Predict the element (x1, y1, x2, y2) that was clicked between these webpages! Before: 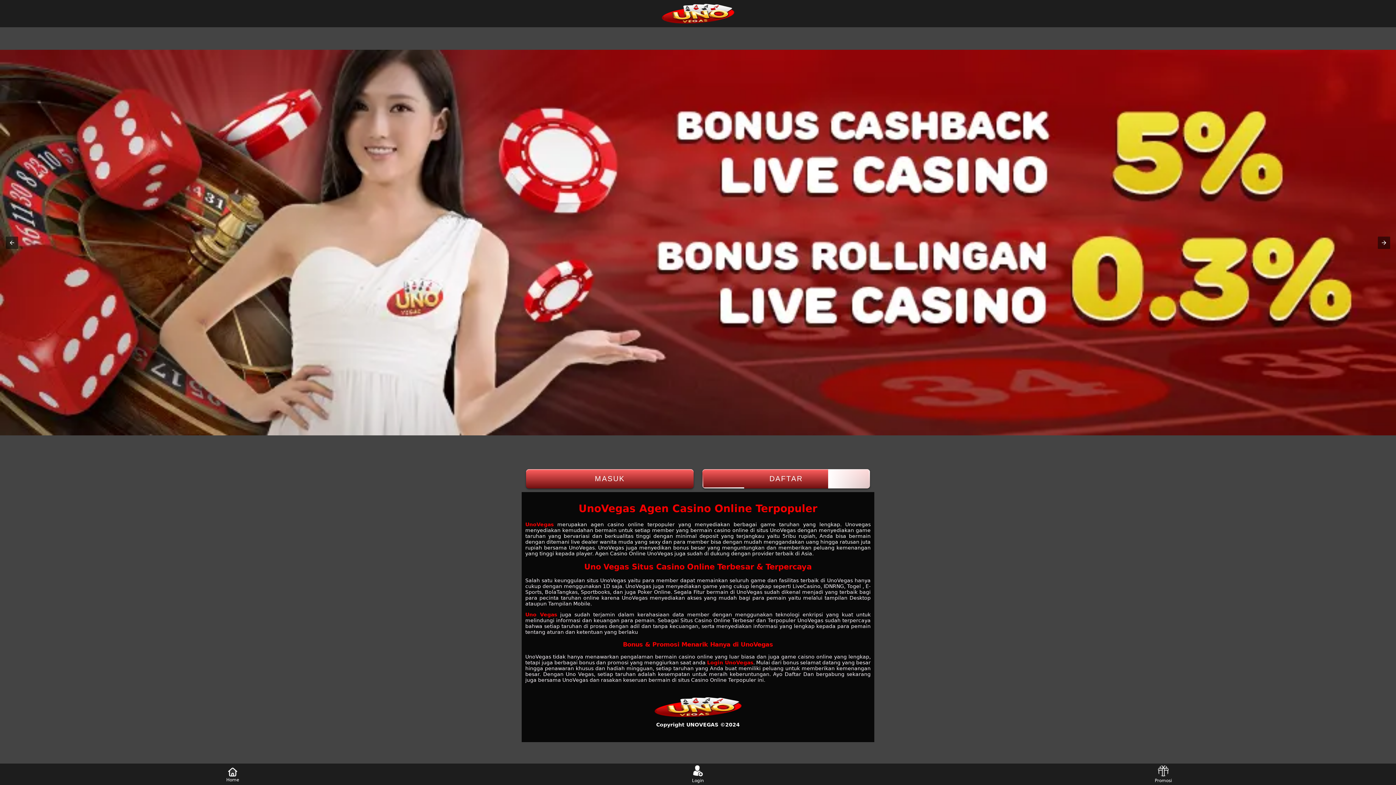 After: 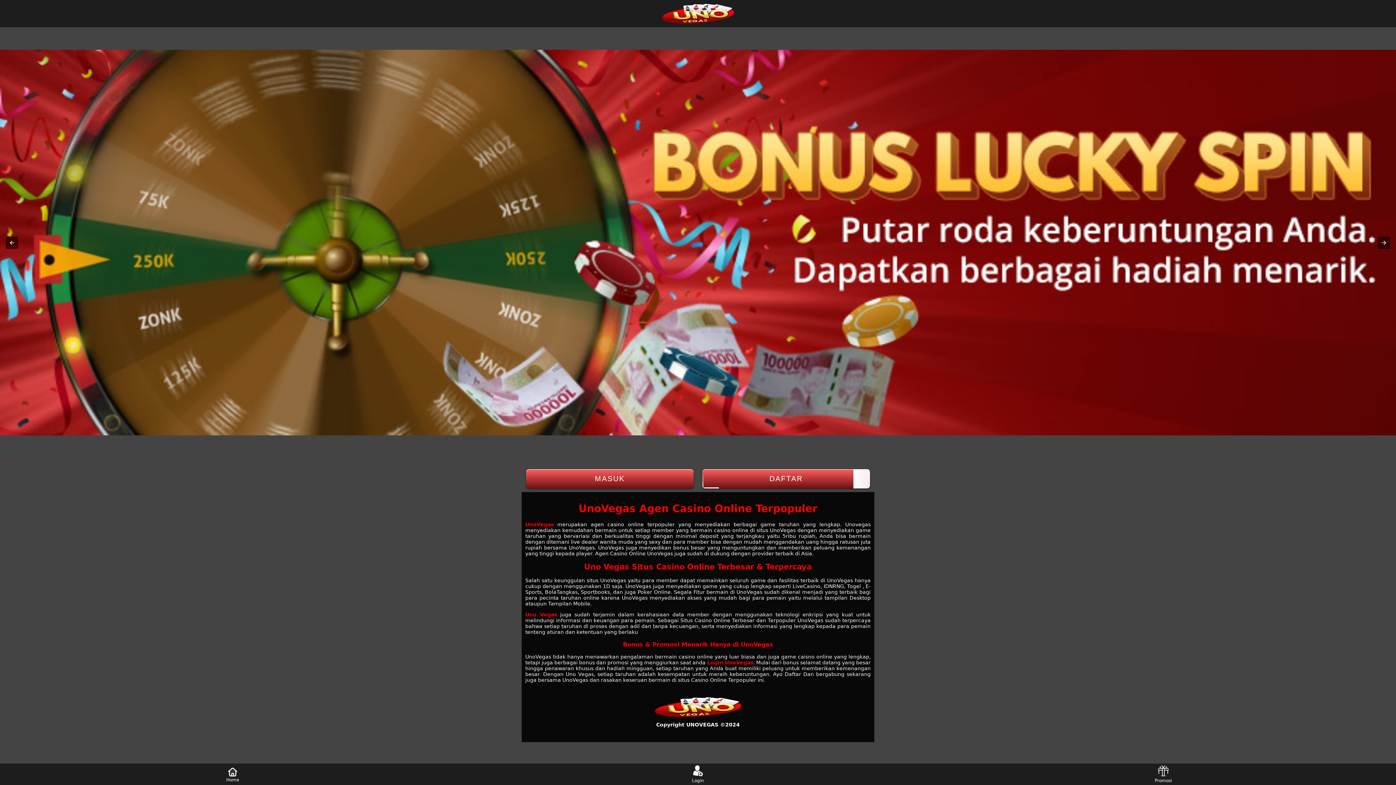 Action: label: UnoVegas bbox: (525, 521, 553, 527)